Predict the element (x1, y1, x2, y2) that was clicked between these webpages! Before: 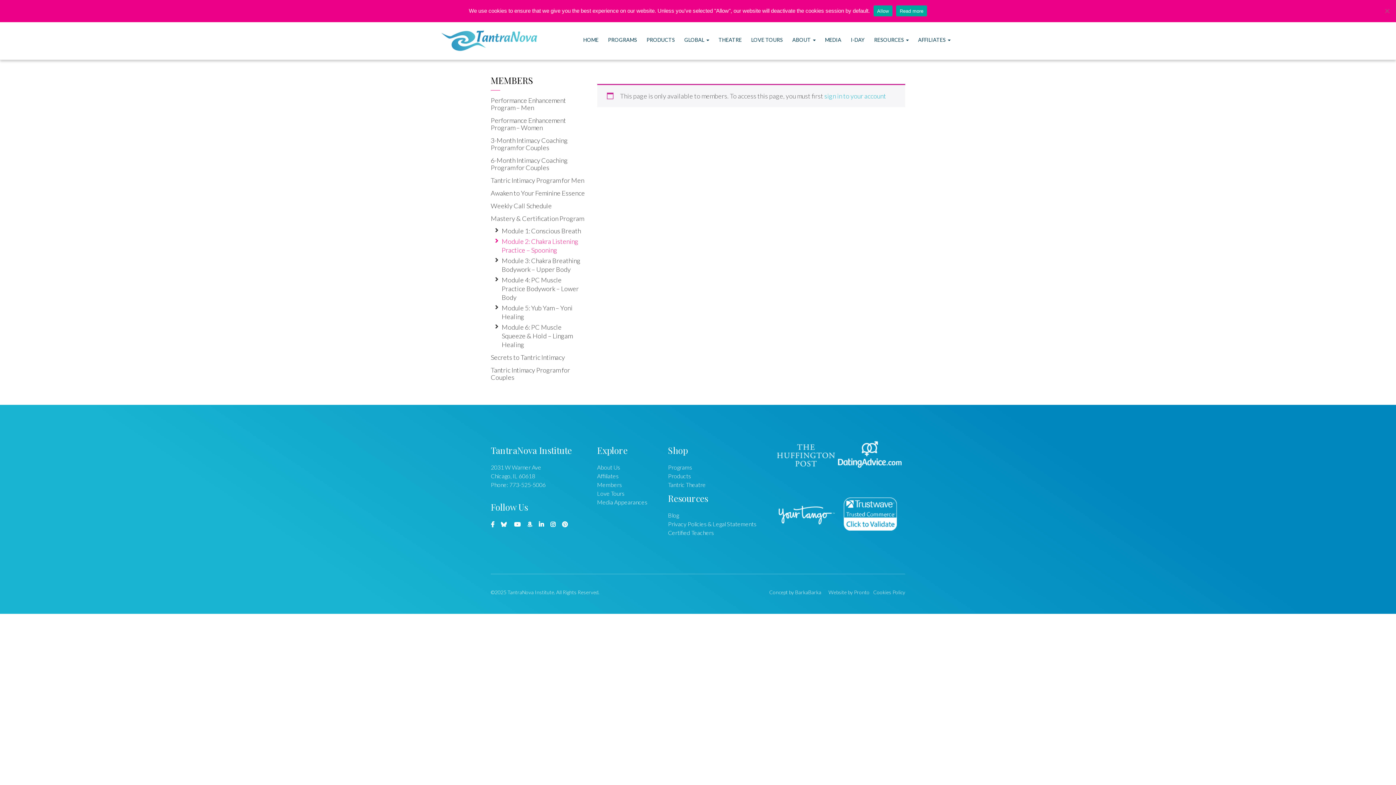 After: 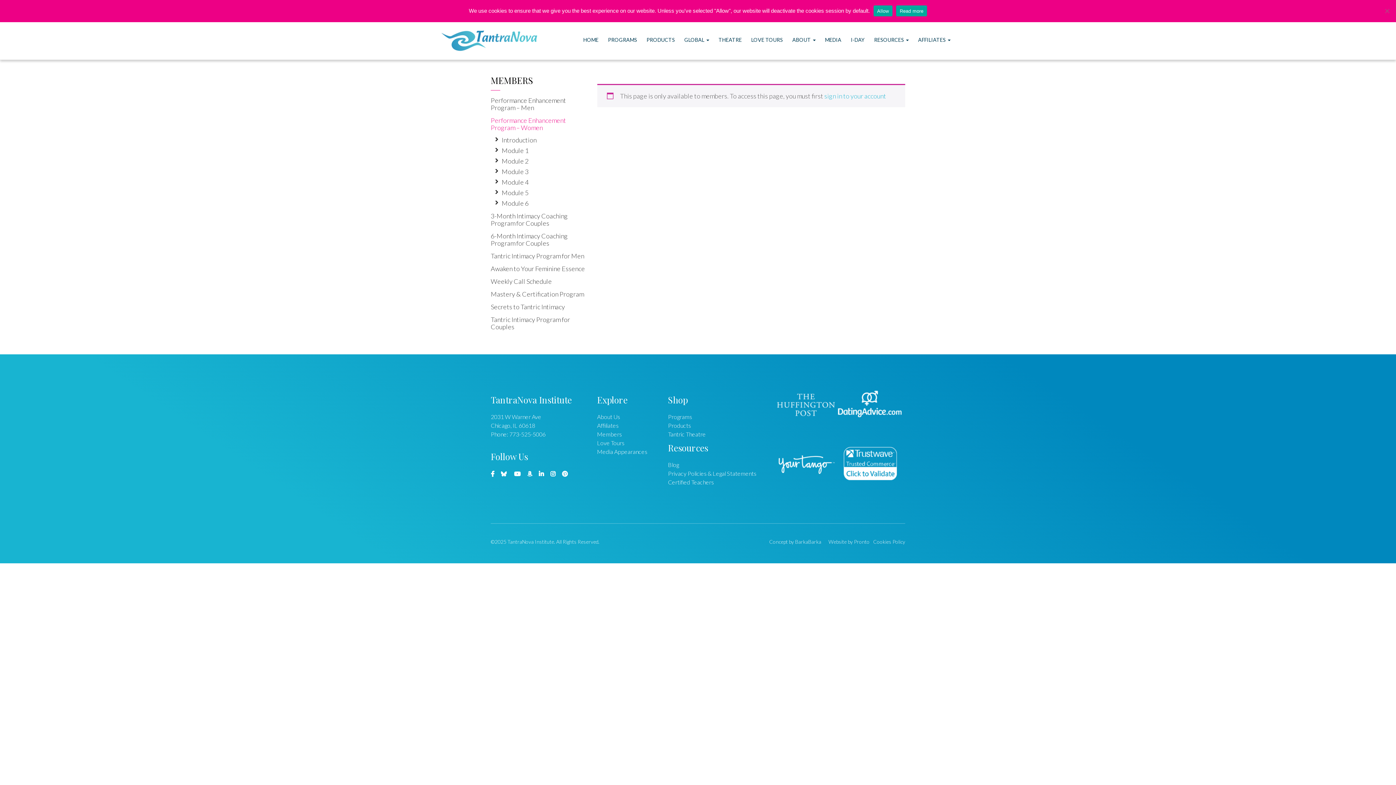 Action: bbox: (490, 114, 586, 133) label: Performance Enhancement Program – Women